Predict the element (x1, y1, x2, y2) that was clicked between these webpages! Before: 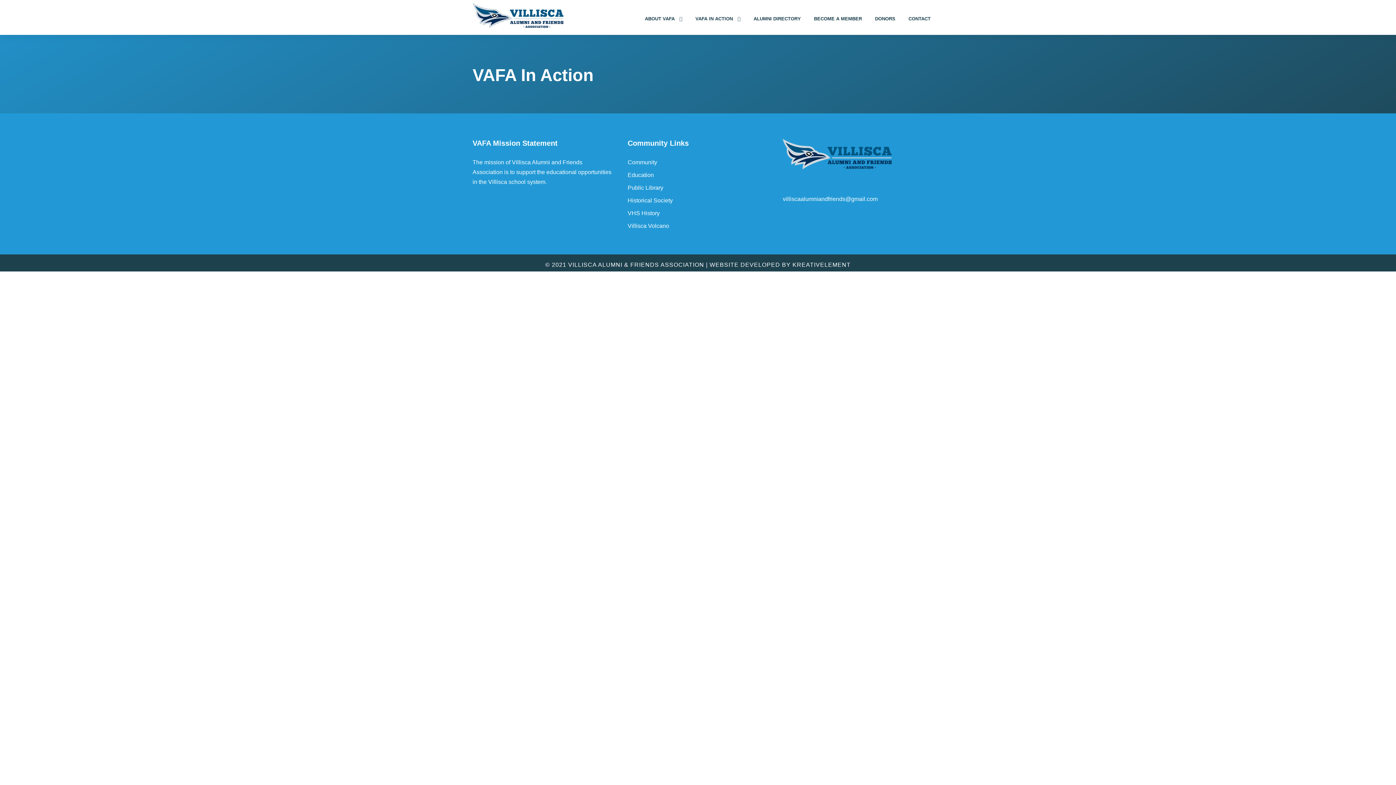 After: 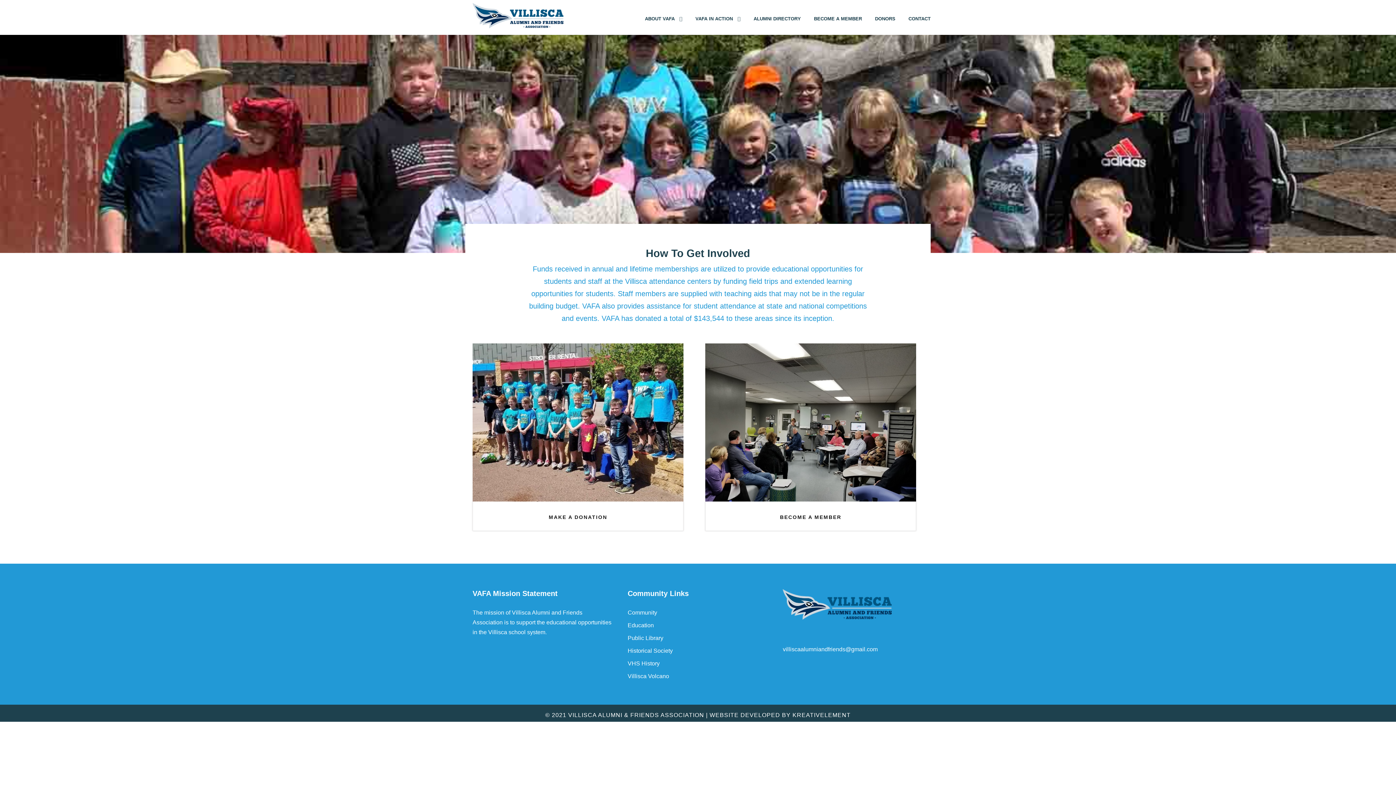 Action: bbox: (472, 12, 563, 18)